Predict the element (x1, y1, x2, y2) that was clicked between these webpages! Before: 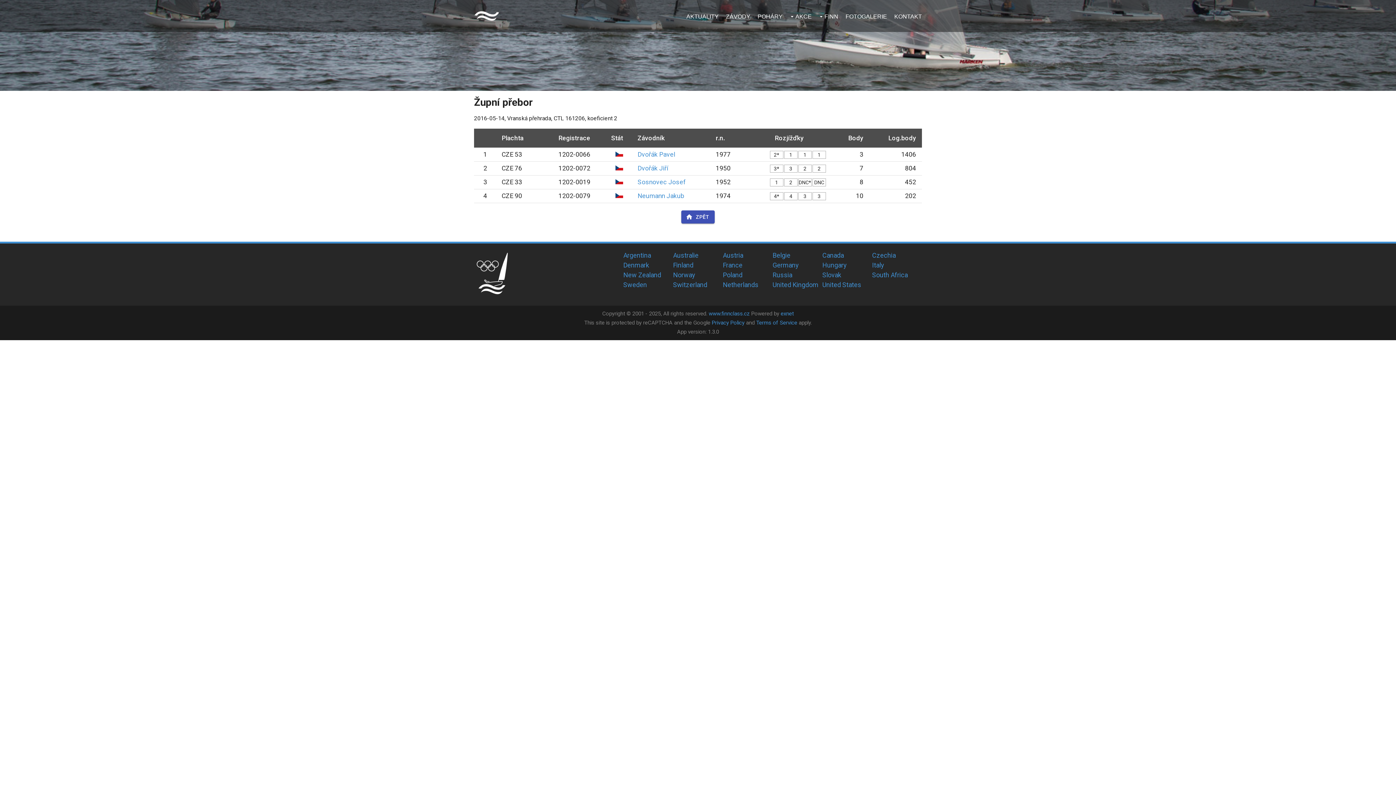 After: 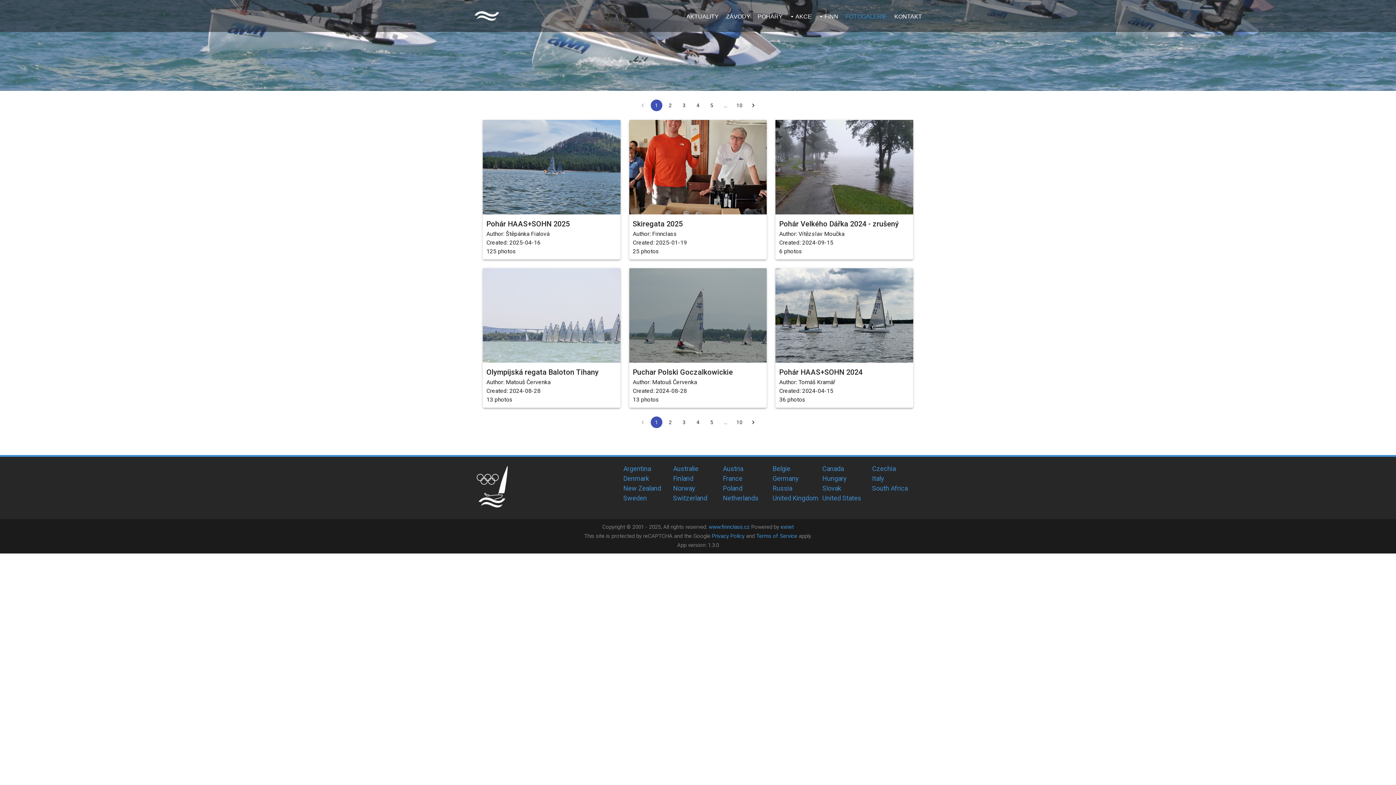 Action: bbox: (845, 1, 887, 32) label: FOTOGALERIE